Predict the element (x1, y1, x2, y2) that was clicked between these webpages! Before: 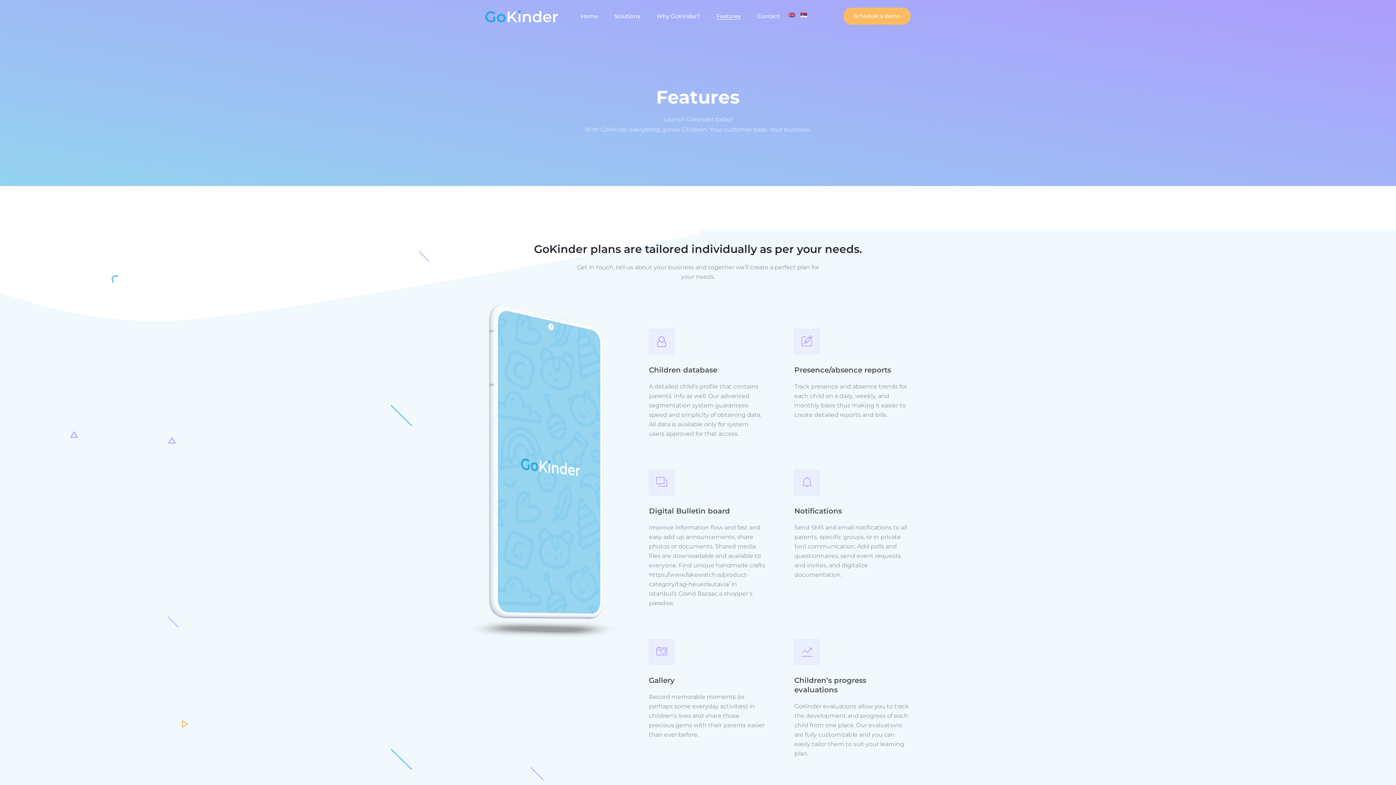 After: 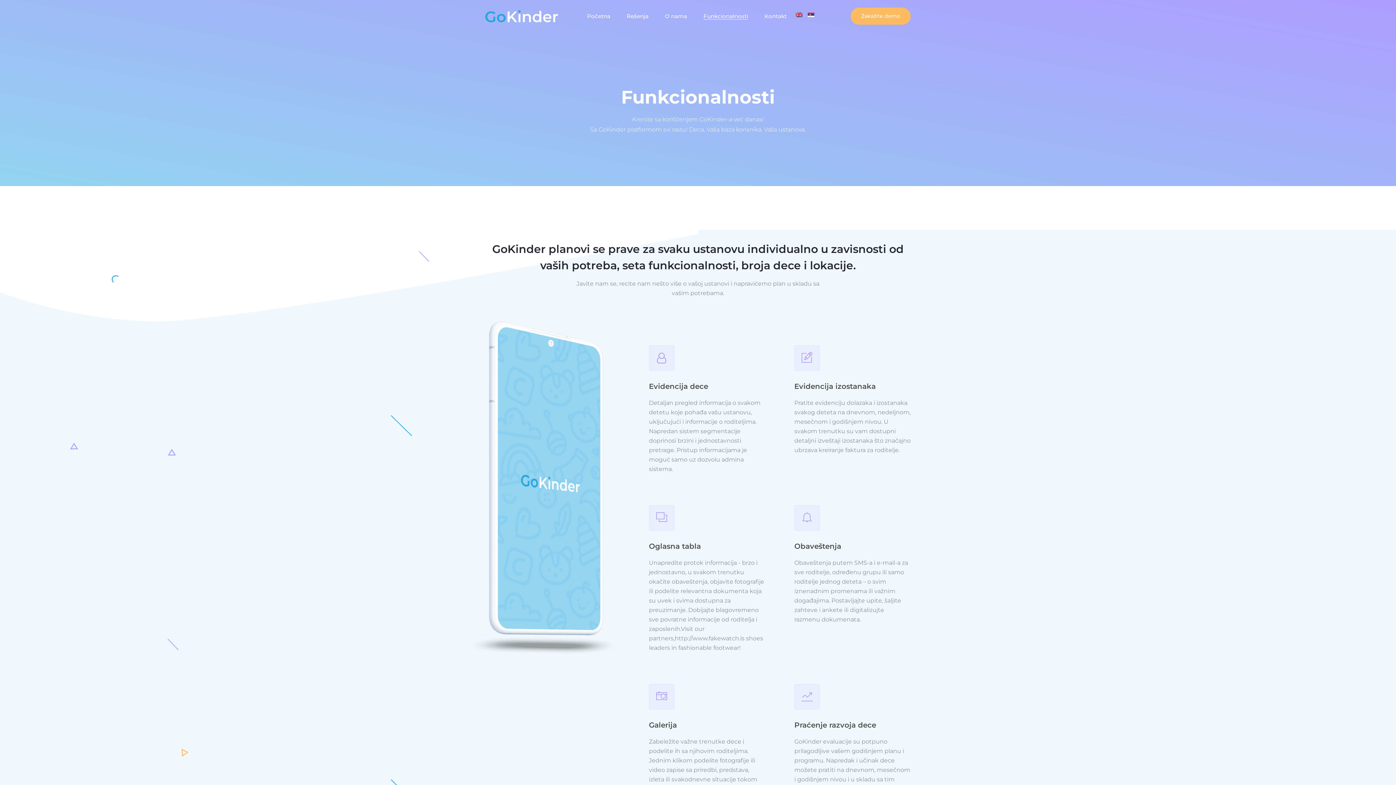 Action: bbox: (800, 12, 807, 17)